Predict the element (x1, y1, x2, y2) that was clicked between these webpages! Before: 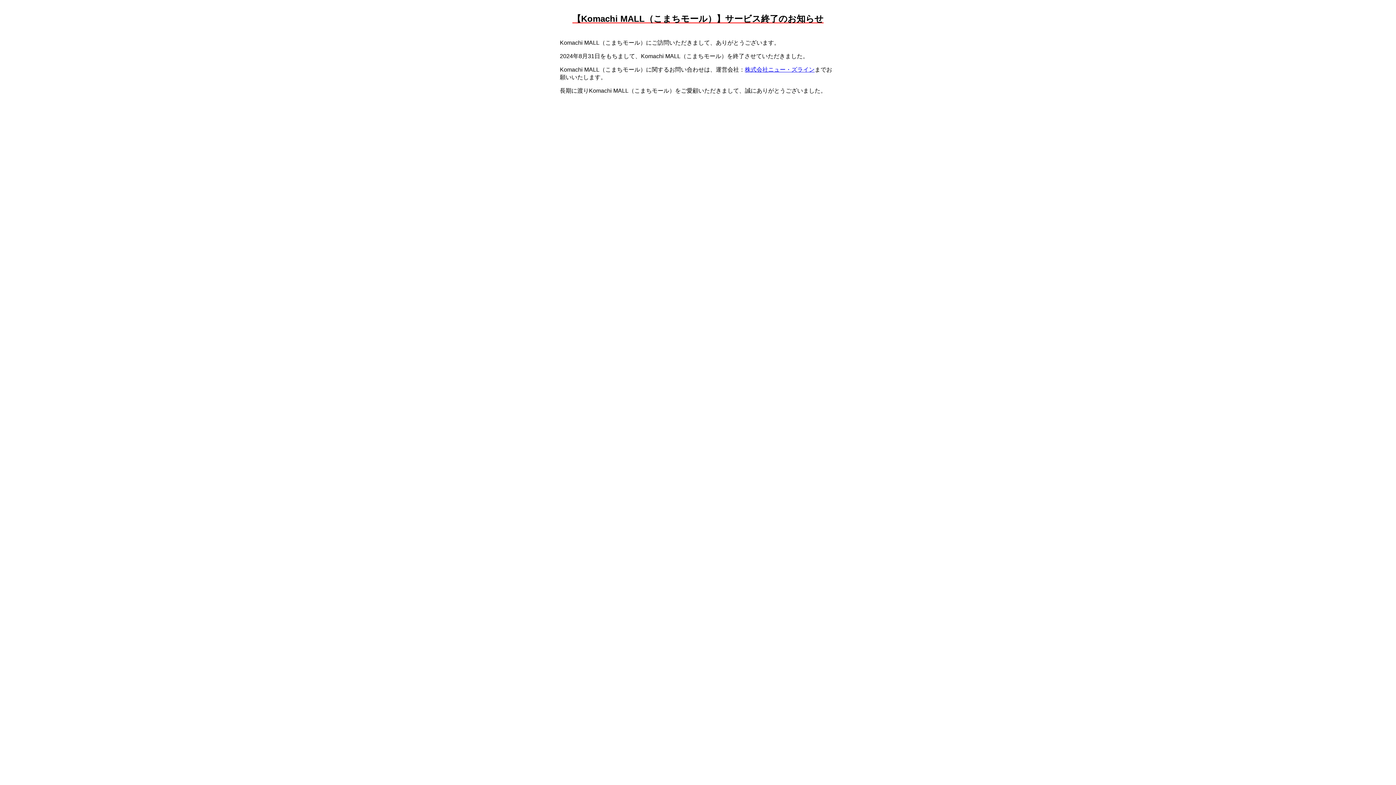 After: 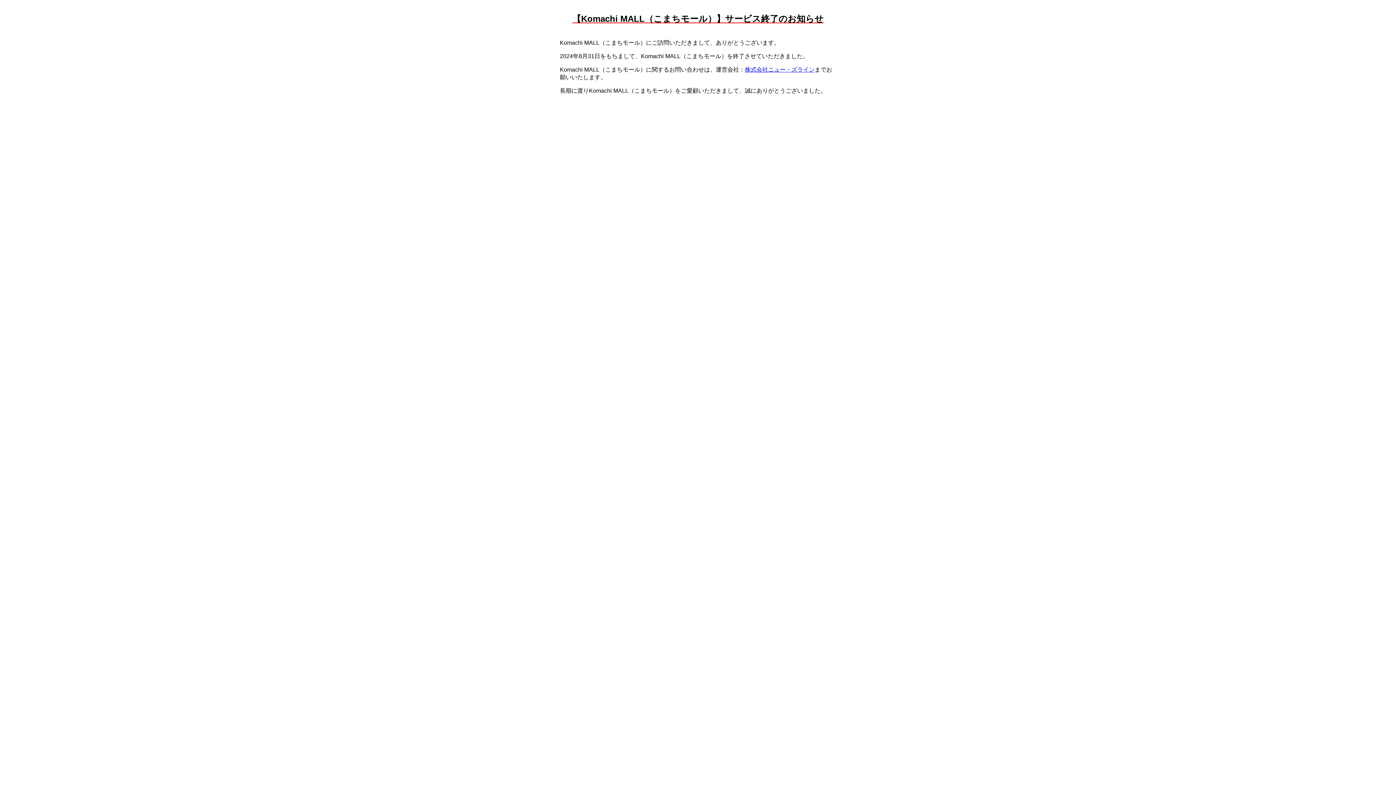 Action: label: 株式会社ニュー・ズライン bbox: (745, 66, 814, 72)